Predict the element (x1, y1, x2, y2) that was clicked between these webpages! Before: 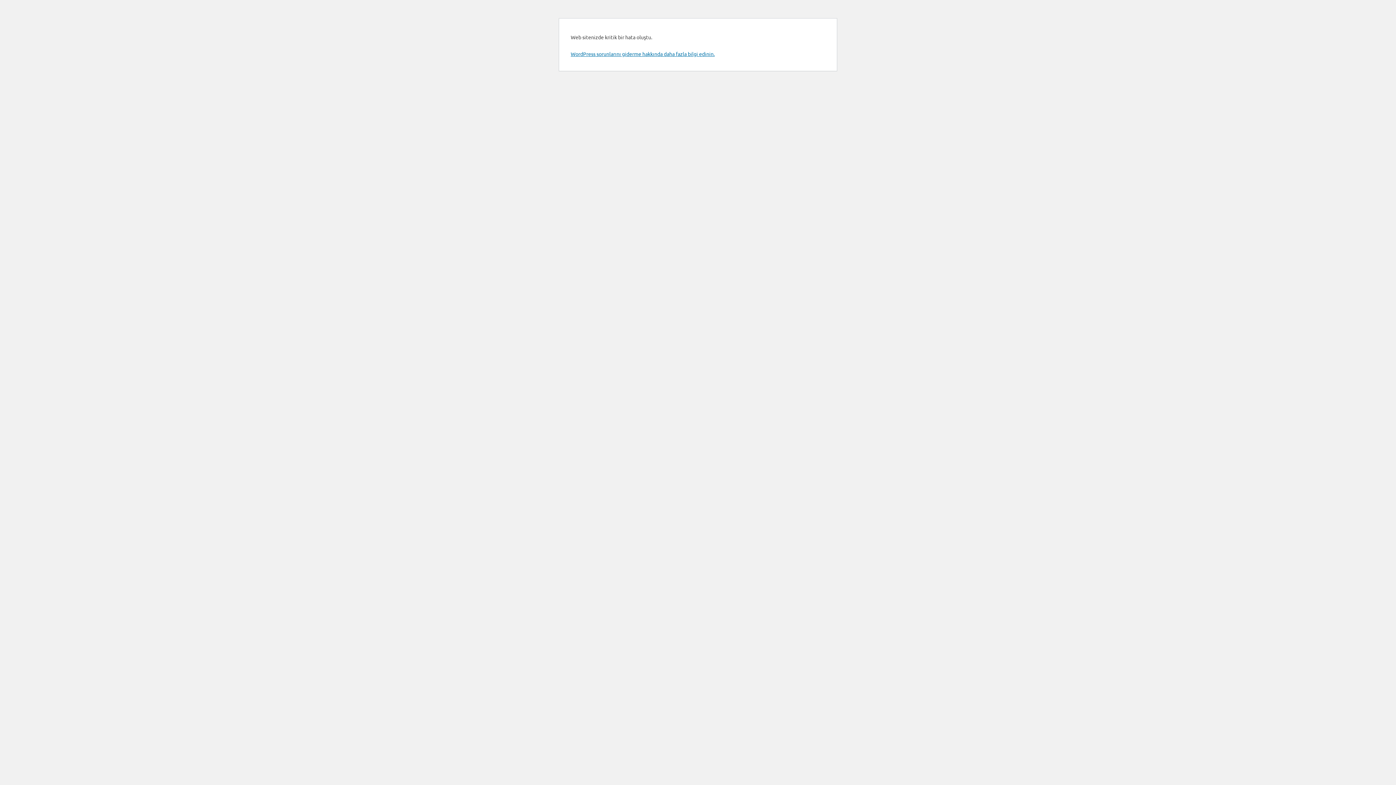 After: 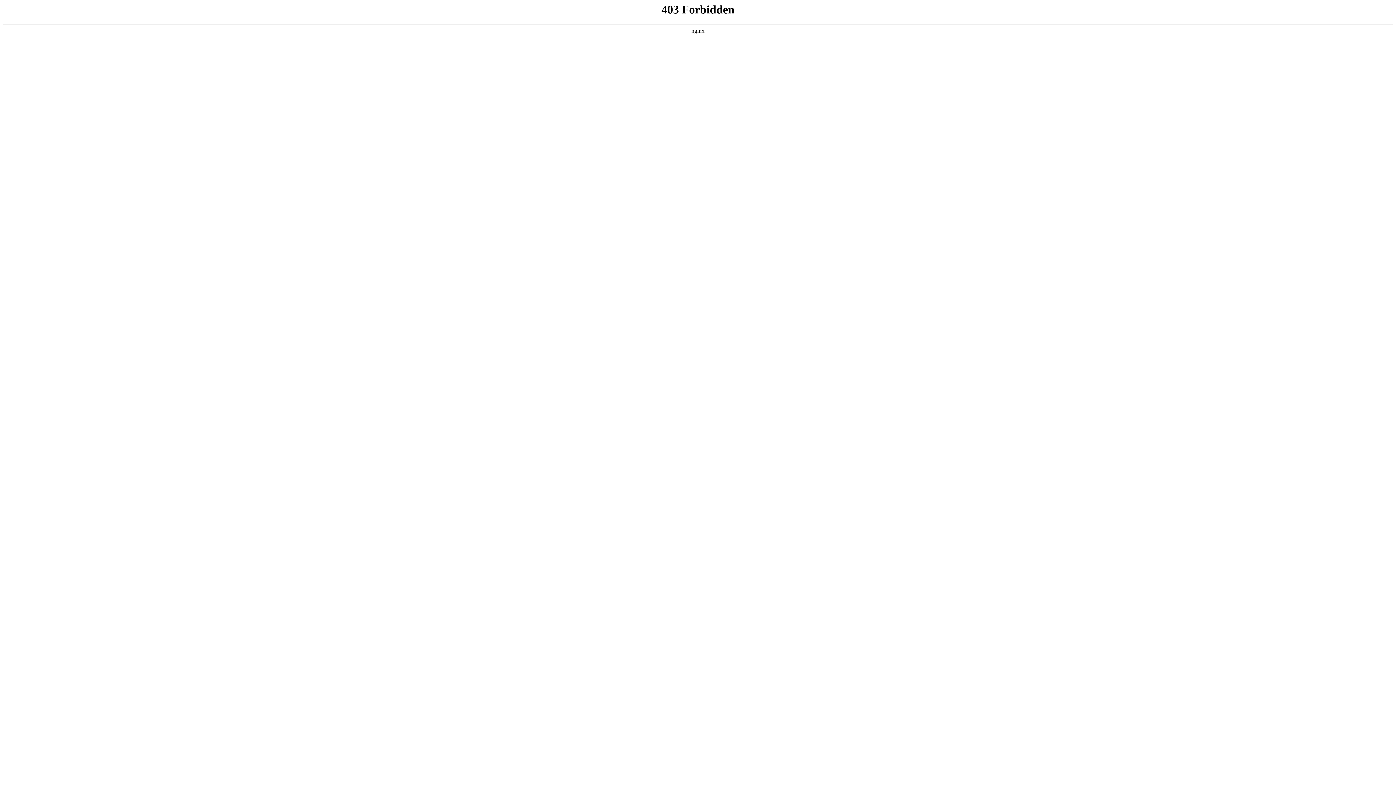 Action: bbox: (570, 50, 714, 57) label: WordPress sorunlarını giderme hakkında daha fazla bilgi edinin.